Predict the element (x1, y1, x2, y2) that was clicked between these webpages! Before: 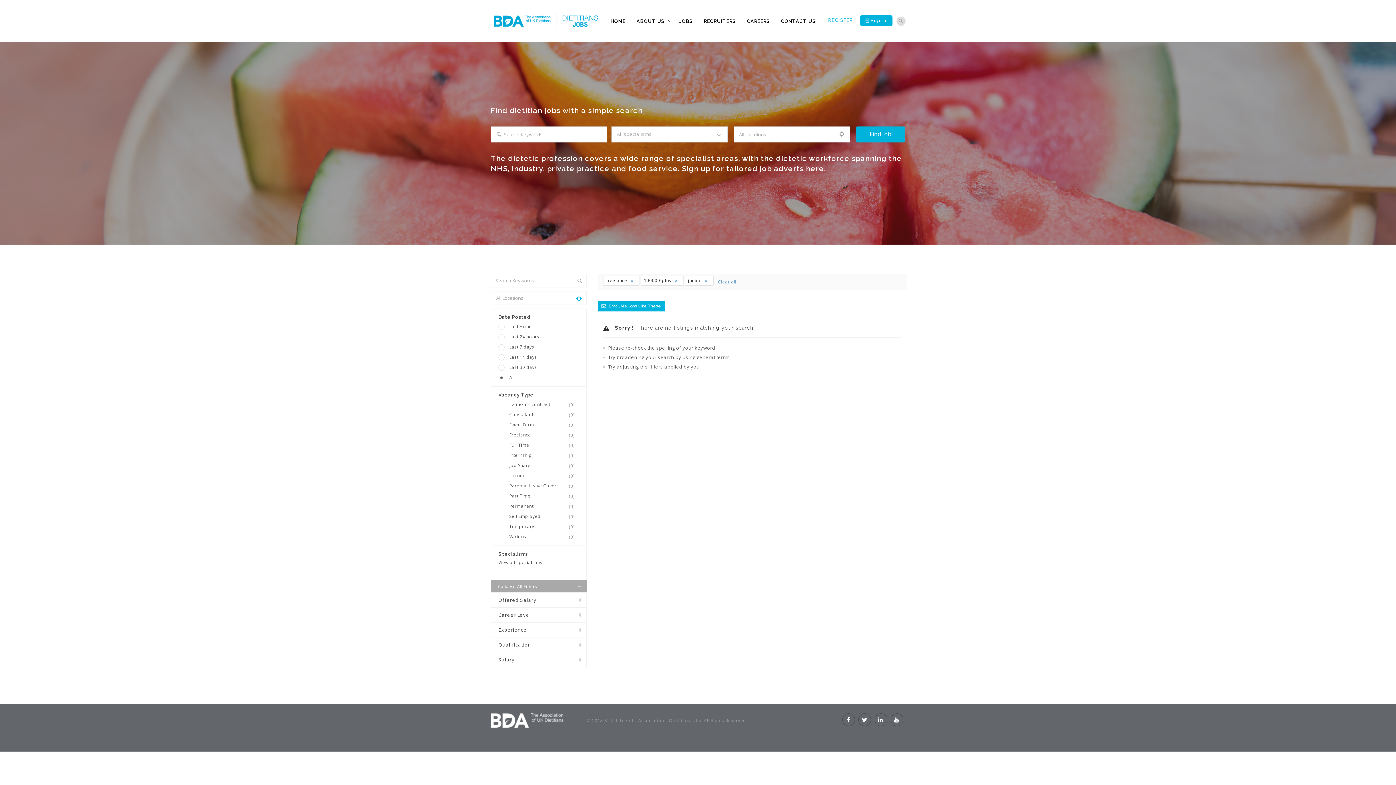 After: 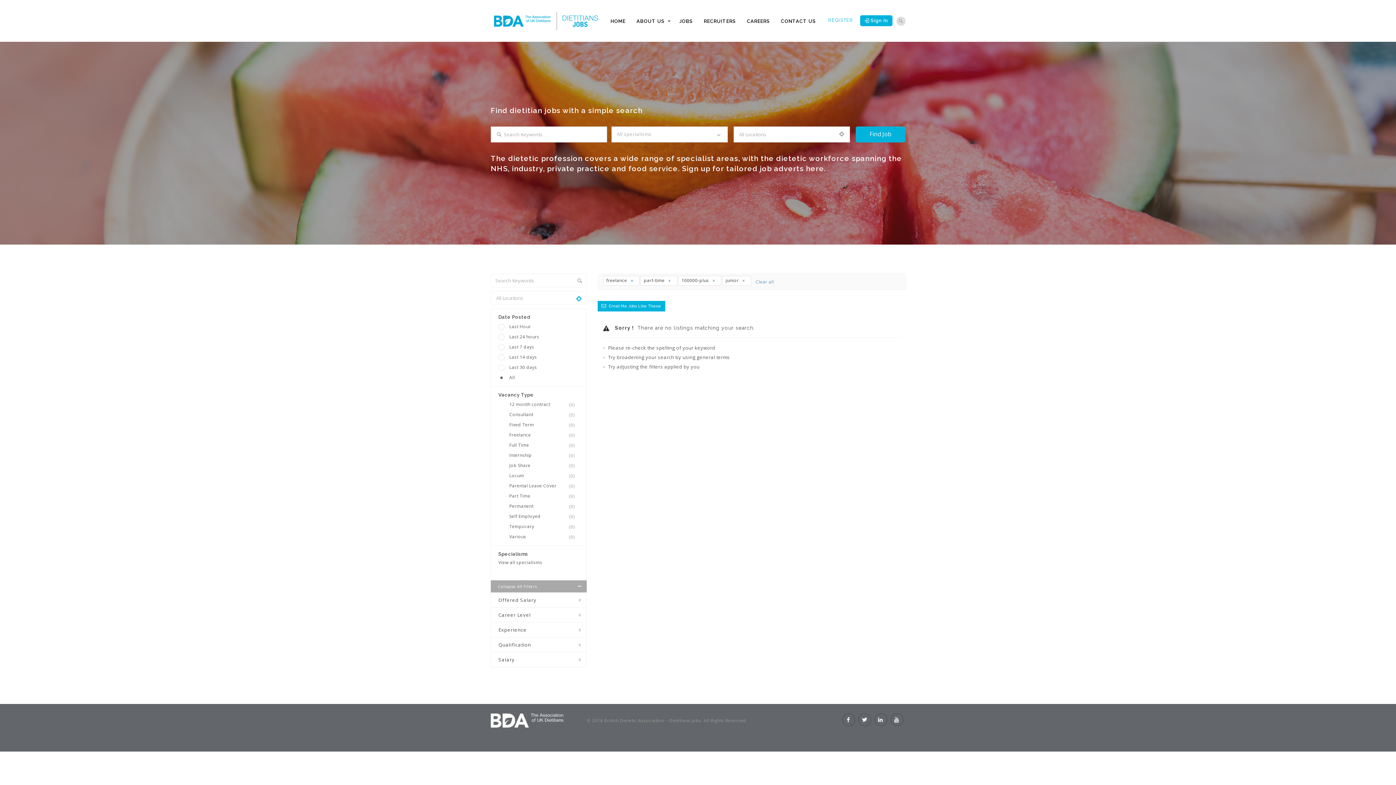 Action: bbox: (498, 491, 579, 501) label: Part Time
(0)